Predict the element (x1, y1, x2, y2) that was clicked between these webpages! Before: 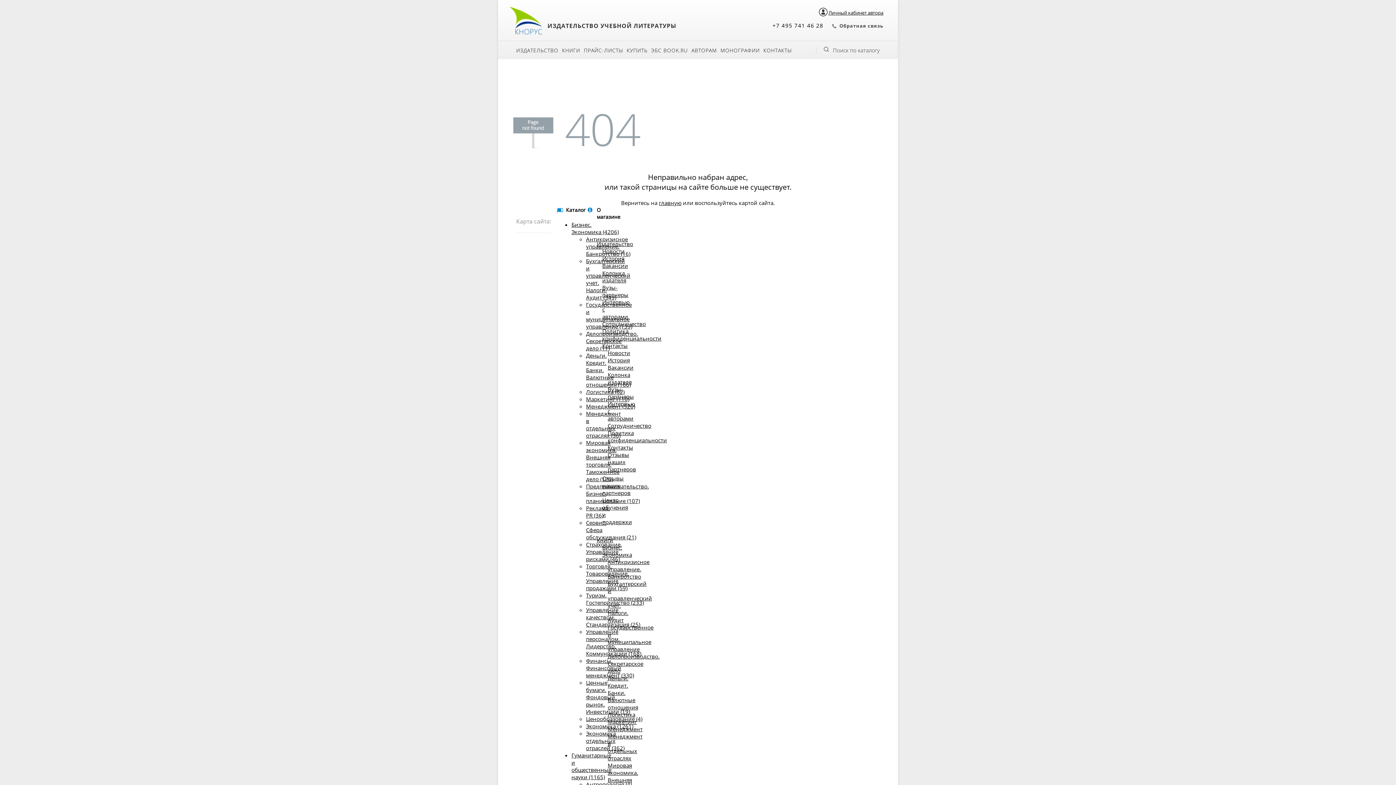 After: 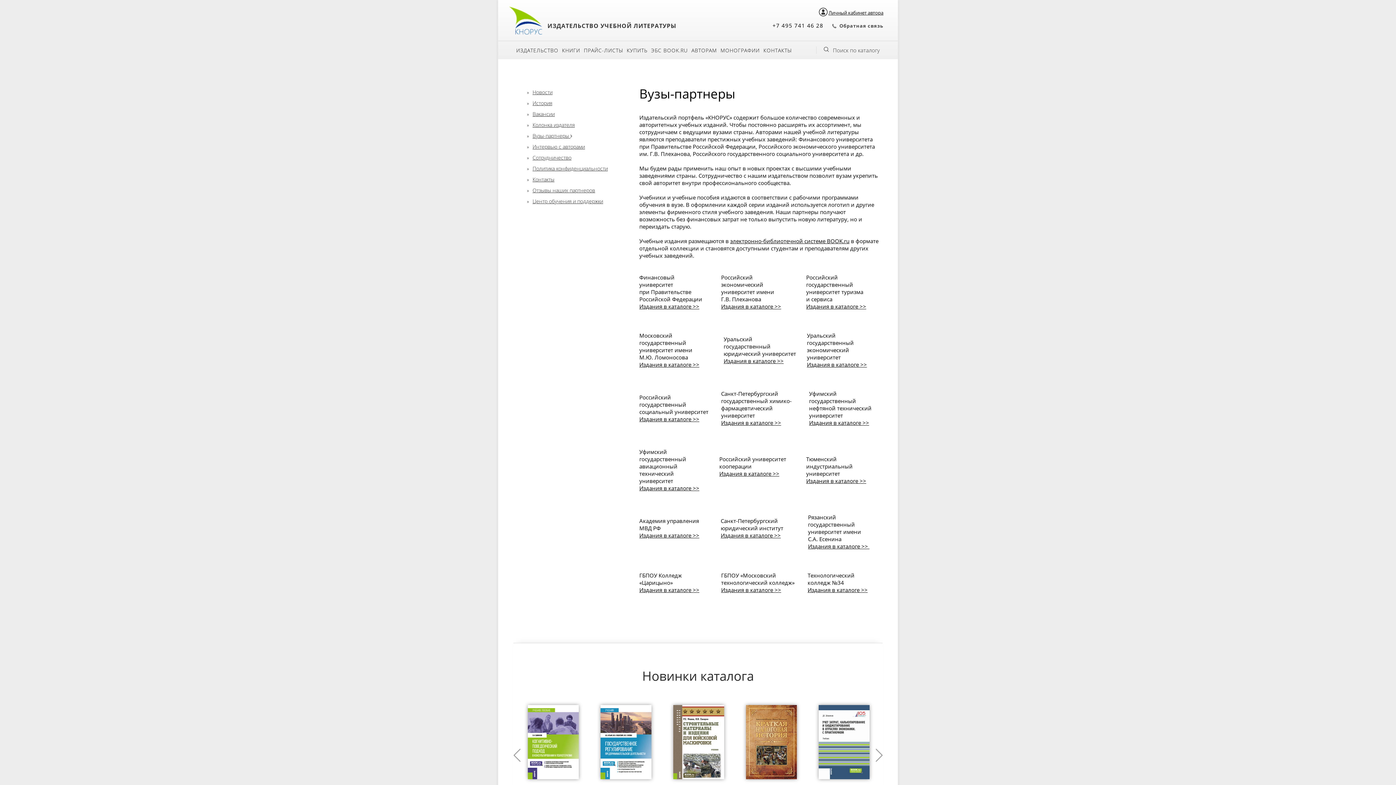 Action: bbox: (602, 284, 628, 298) label: Вузы-партнеры